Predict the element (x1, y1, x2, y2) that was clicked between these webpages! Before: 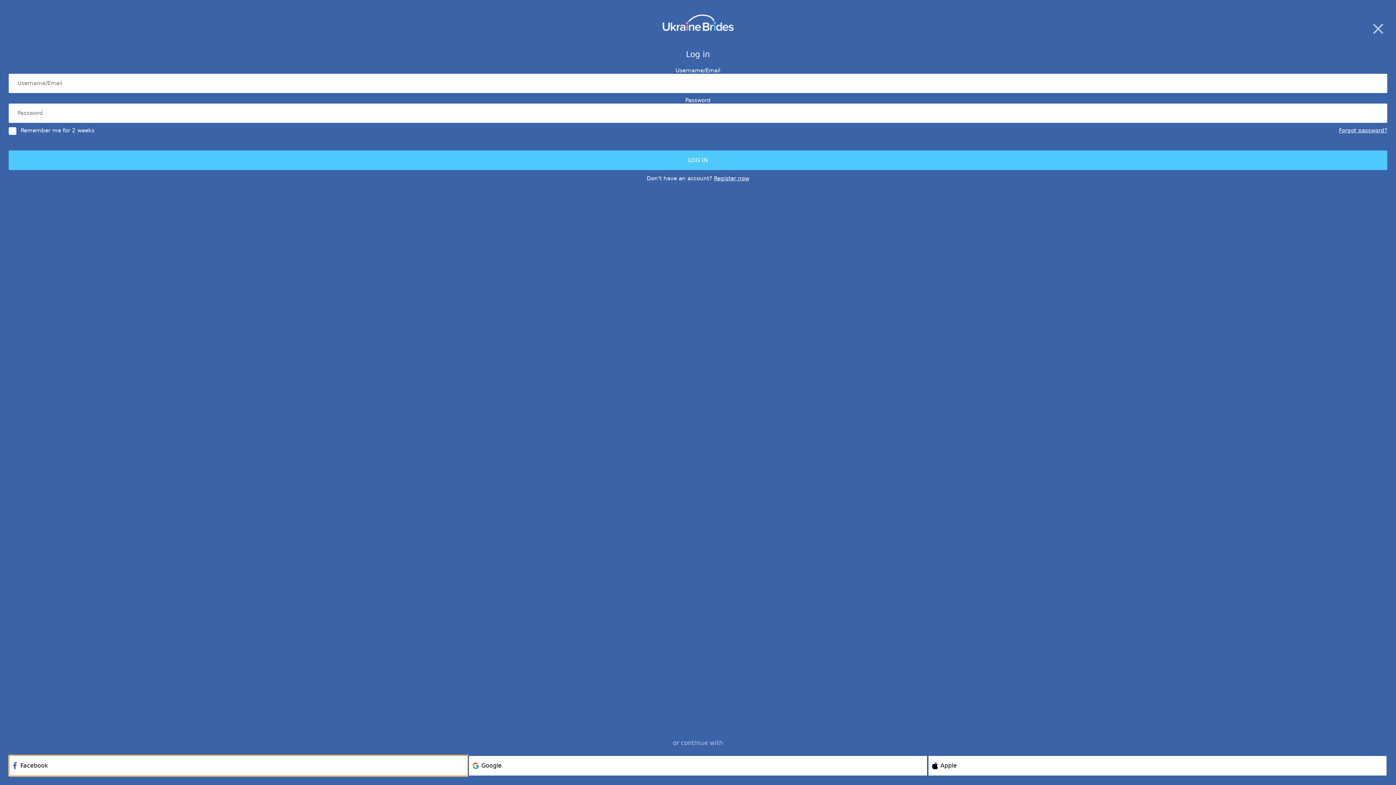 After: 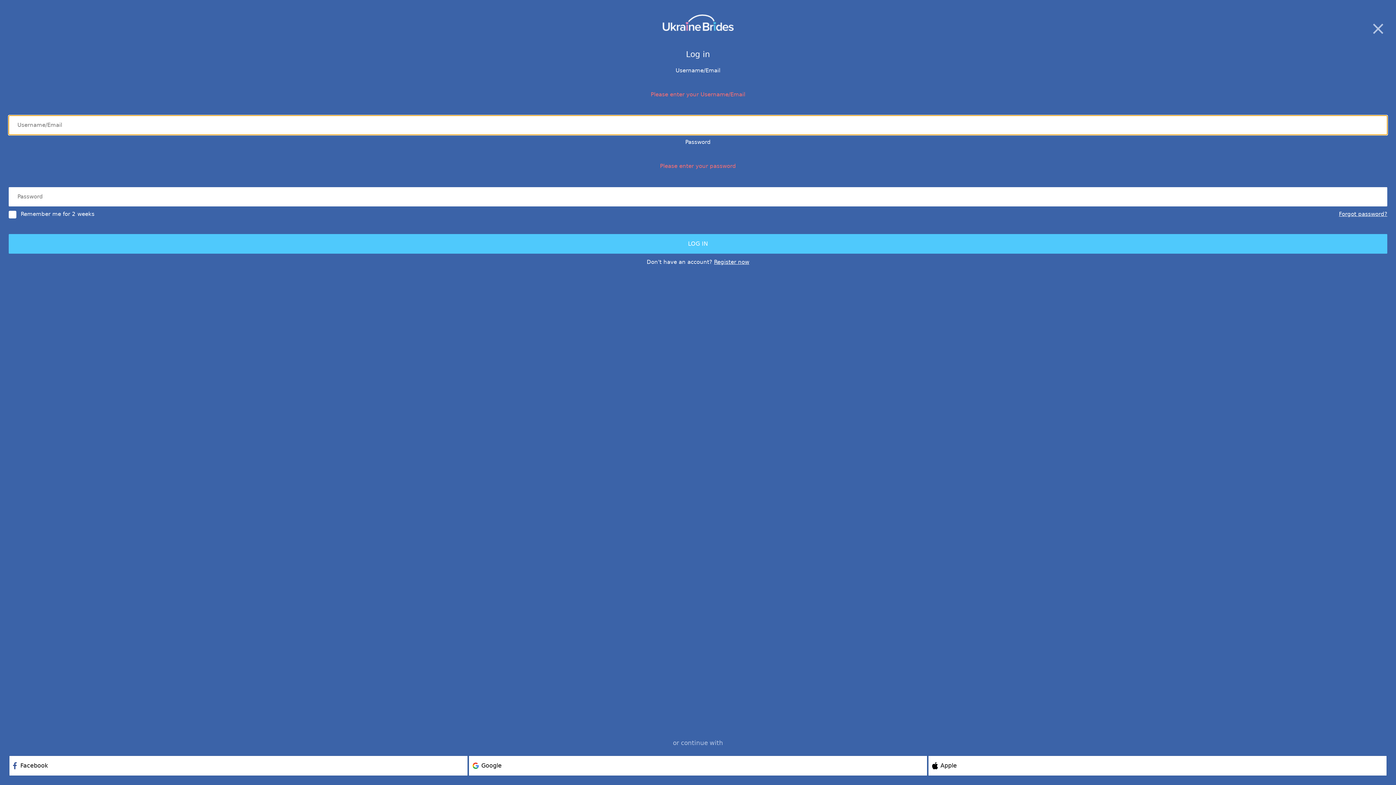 Action: label: LOG IN bbox: (8, 150, 1387, 170)